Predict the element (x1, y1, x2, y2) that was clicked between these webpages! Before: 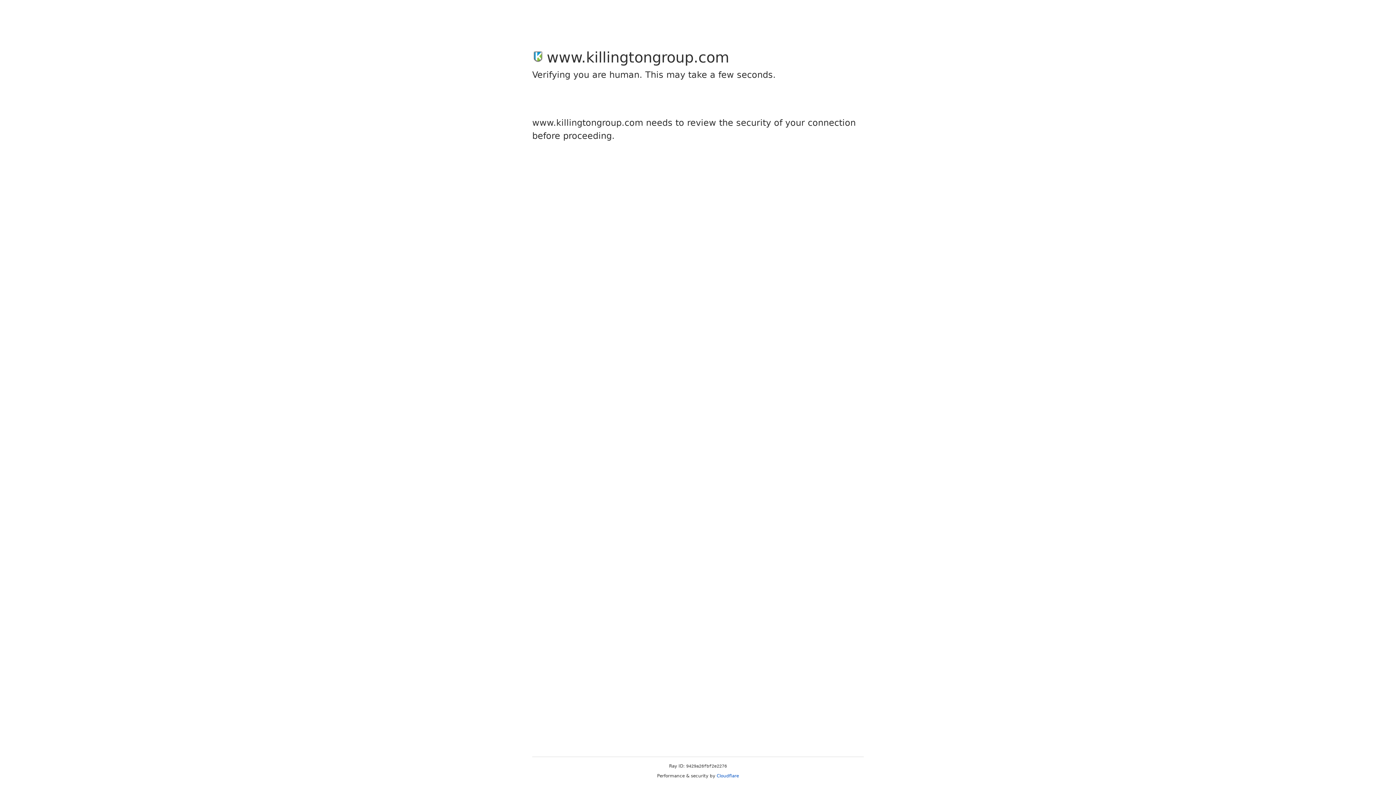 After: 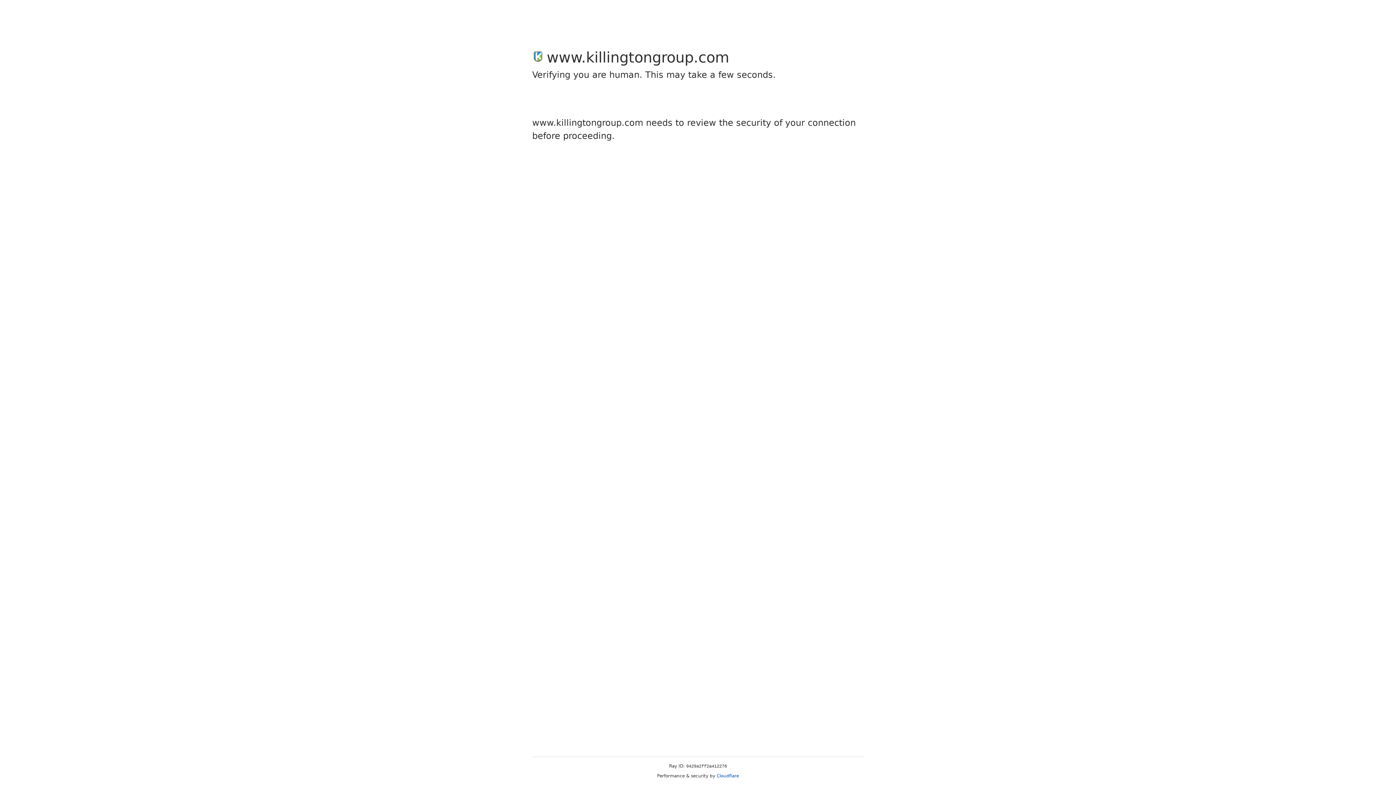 Action: label: Cloudflare bbox: (716, 773, 739, 778)